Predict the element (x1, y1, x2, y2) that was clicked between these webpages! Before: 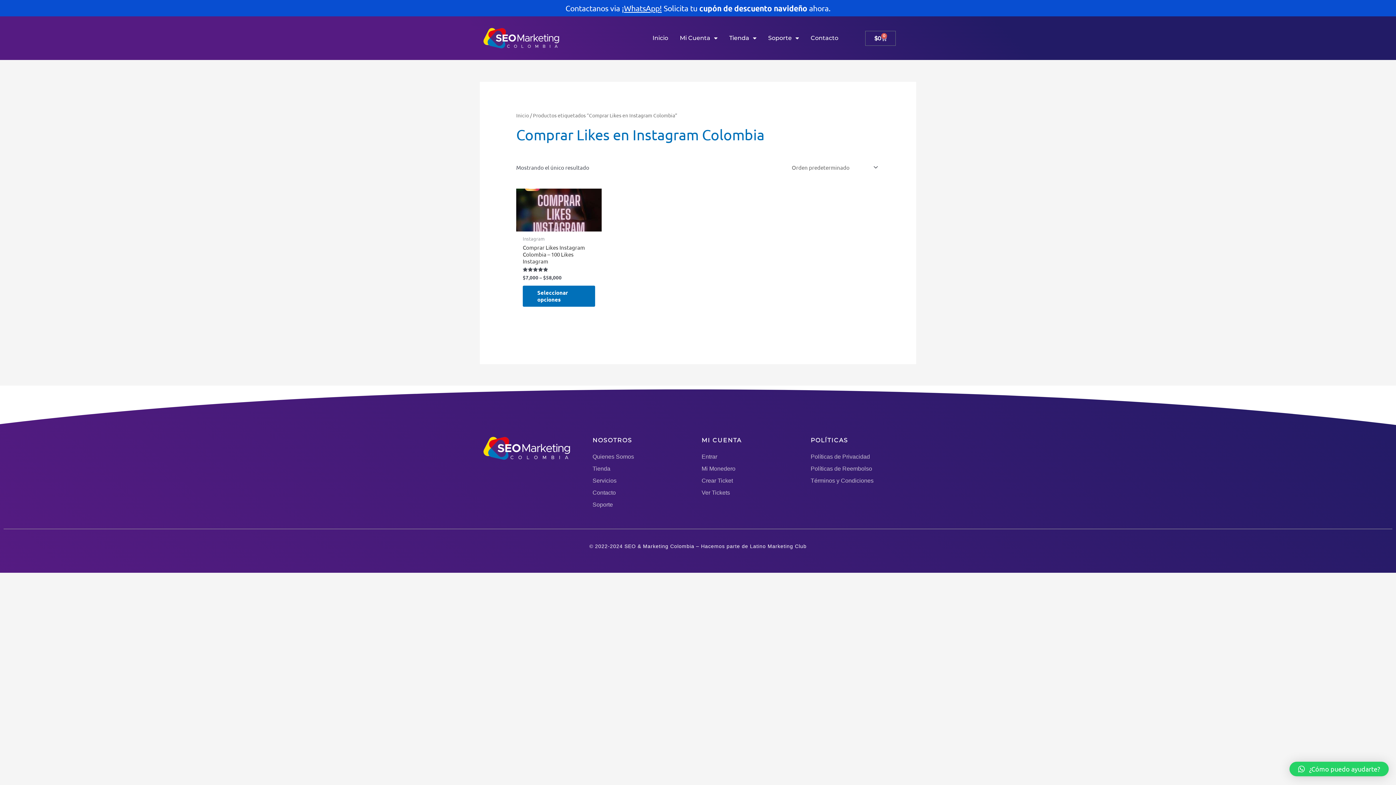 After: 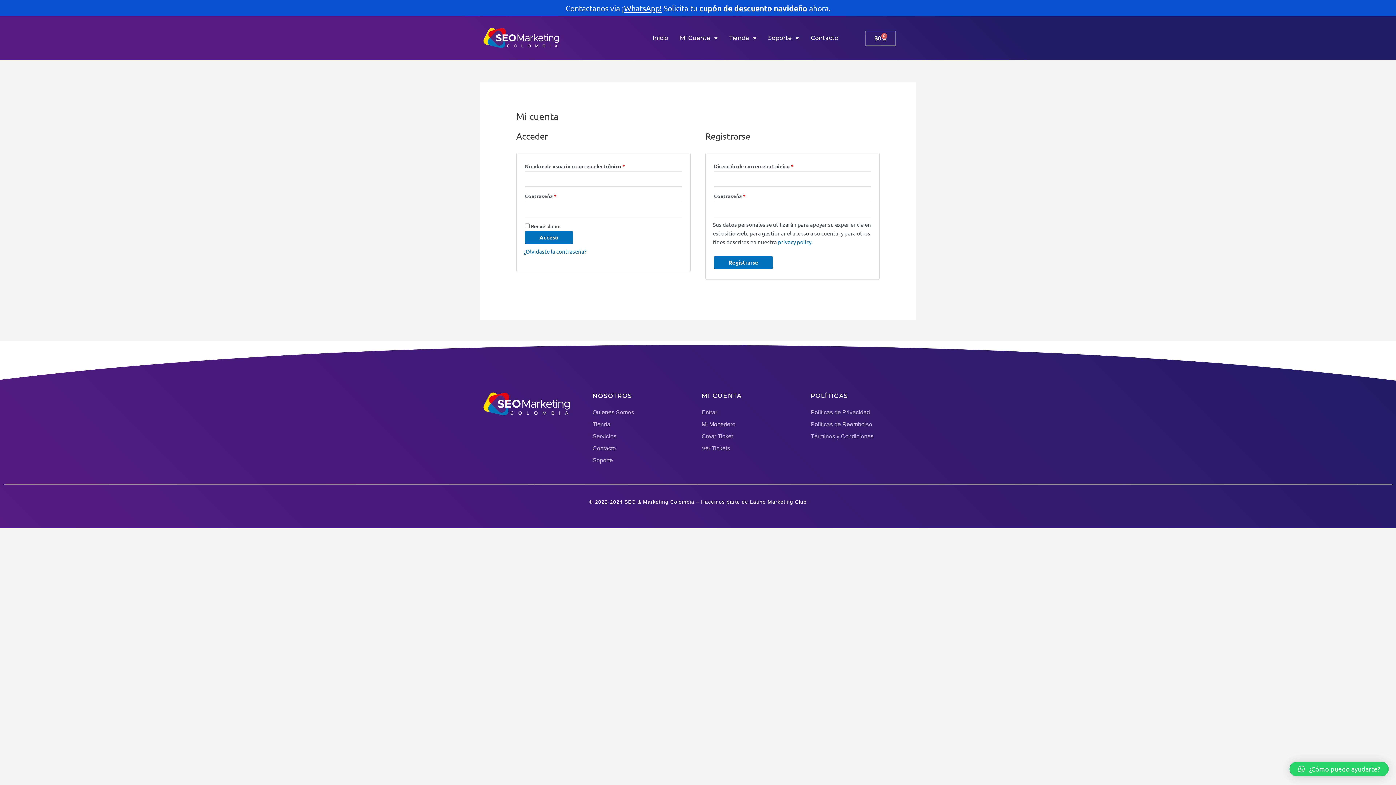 Action: bbox: (701, 463, 803, 475) label: Mi Monedero